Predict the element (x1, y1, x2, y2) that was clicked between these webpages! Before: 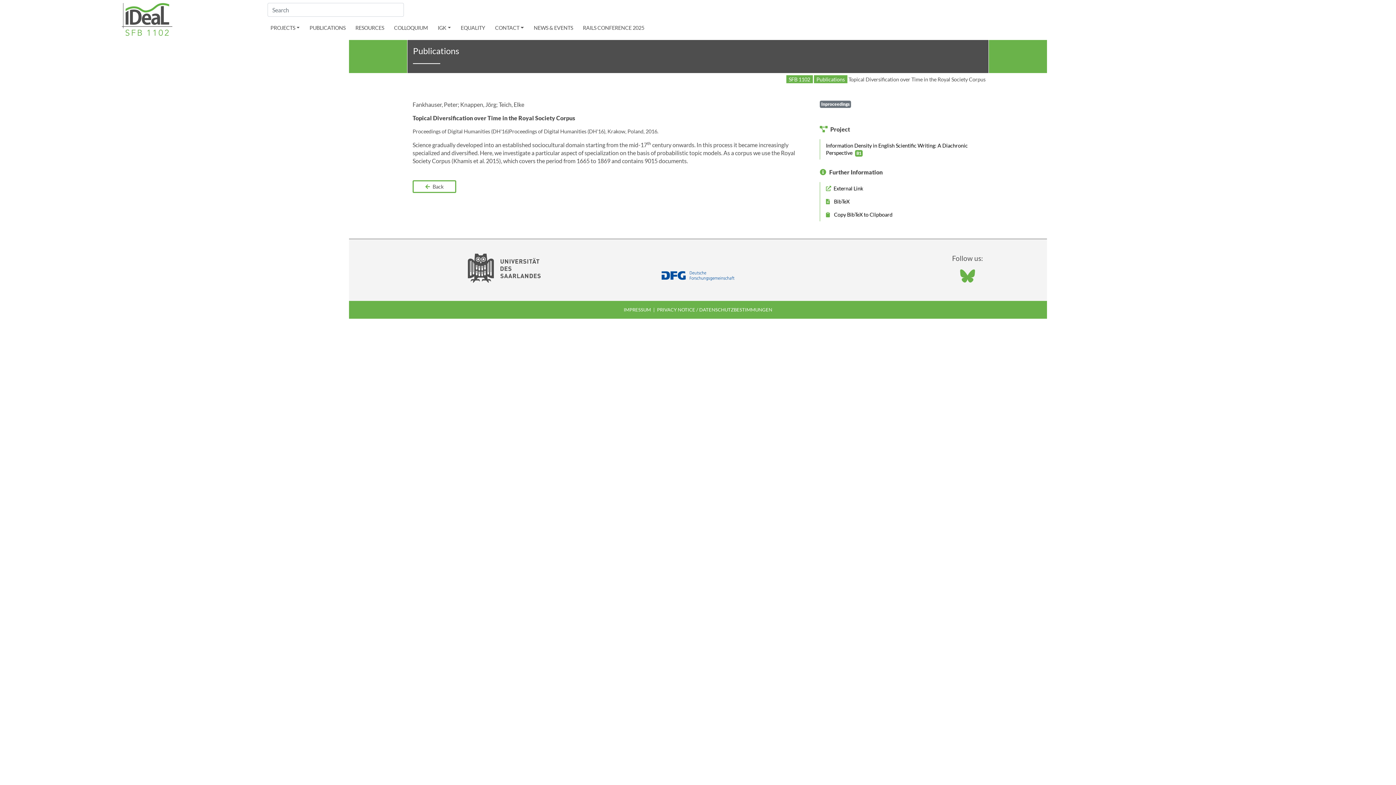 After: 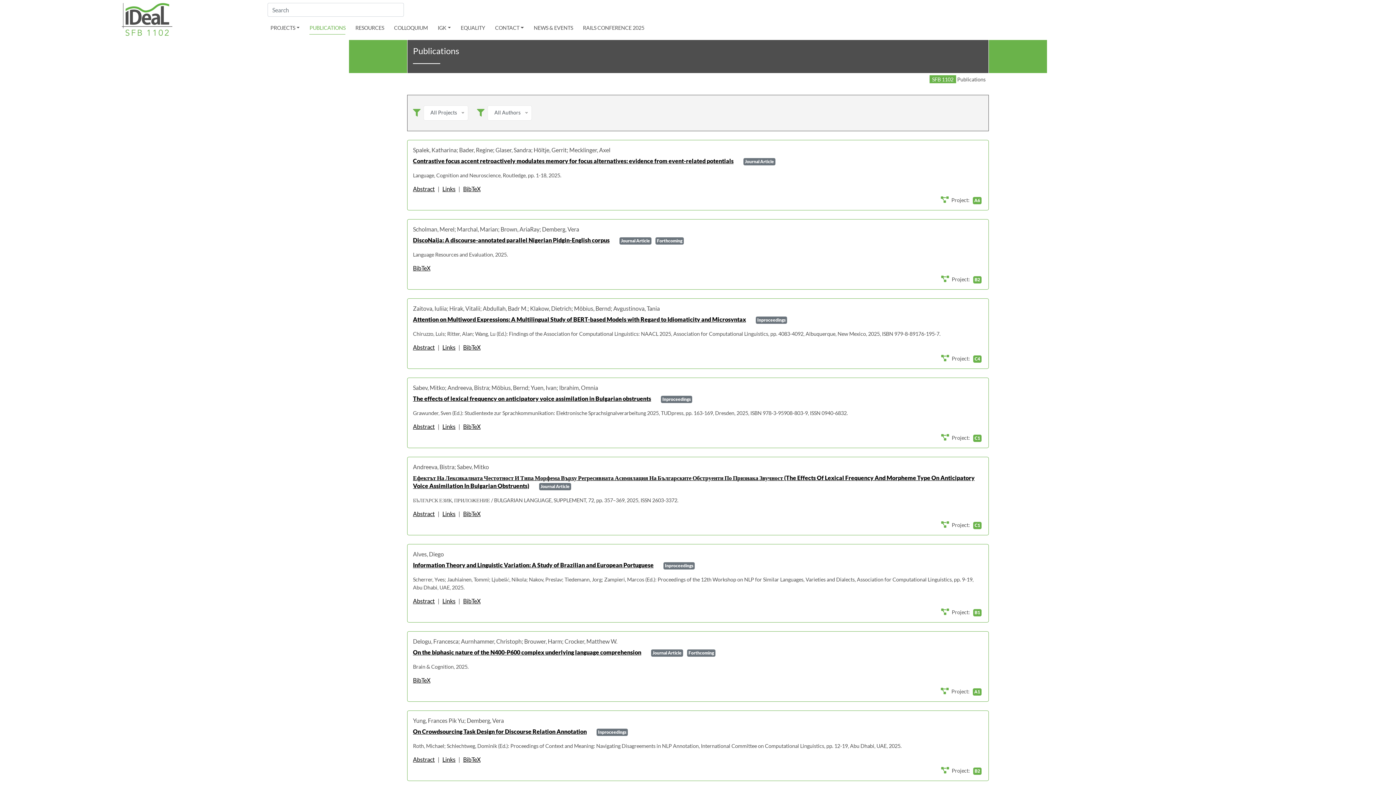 Action: label:  Back bbox: (412, 180, 456, 193)